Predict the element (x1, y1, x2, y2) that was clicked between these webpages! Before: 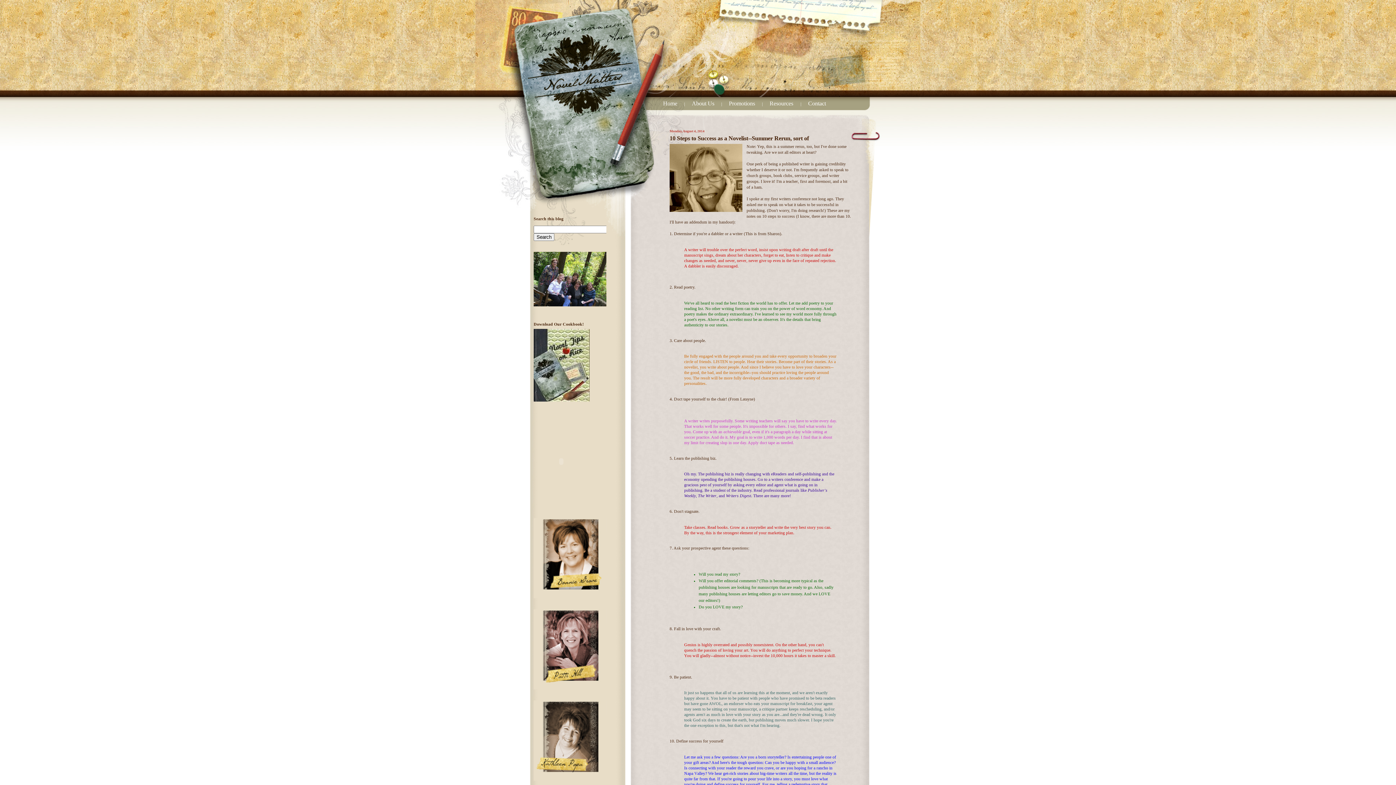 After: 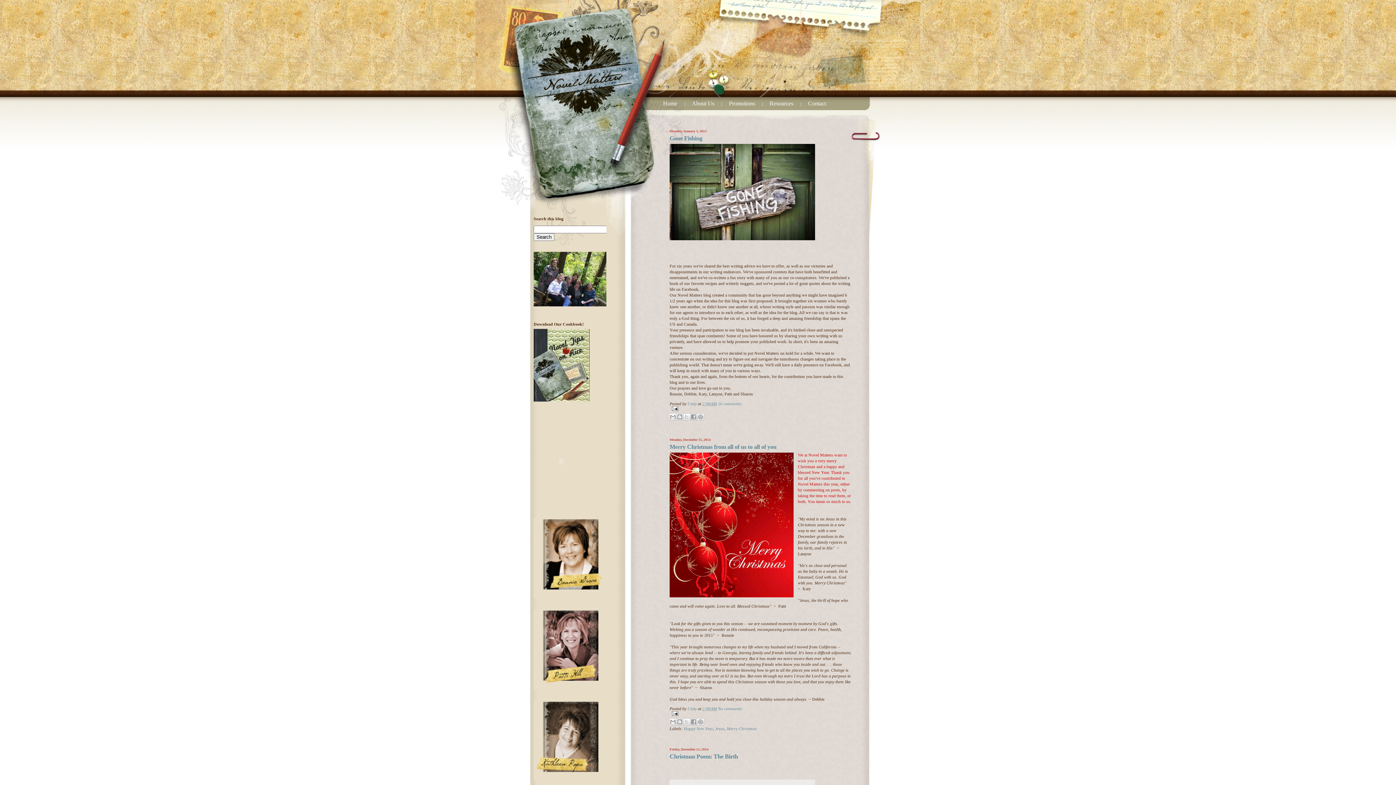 Action: bbox: (663, 100, 677, 106) label: Home